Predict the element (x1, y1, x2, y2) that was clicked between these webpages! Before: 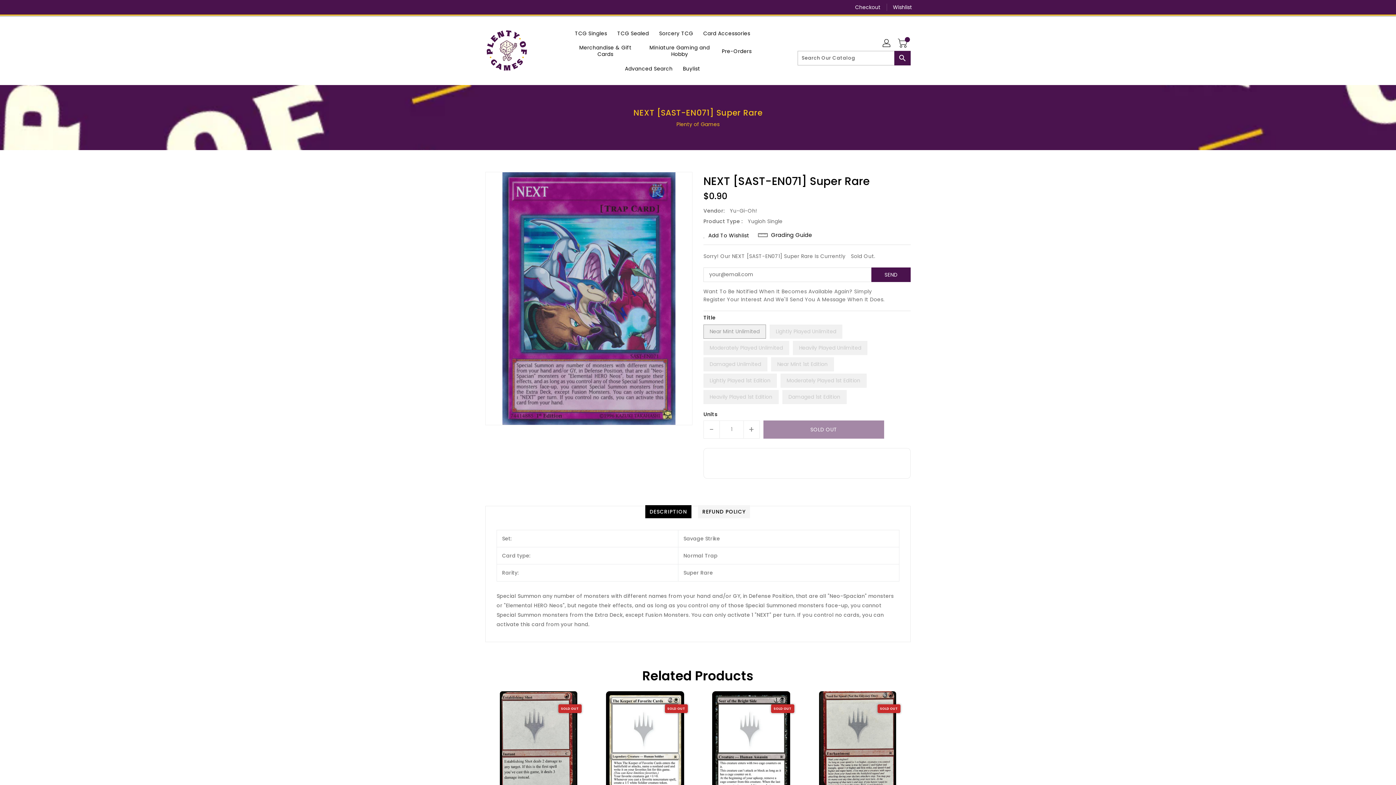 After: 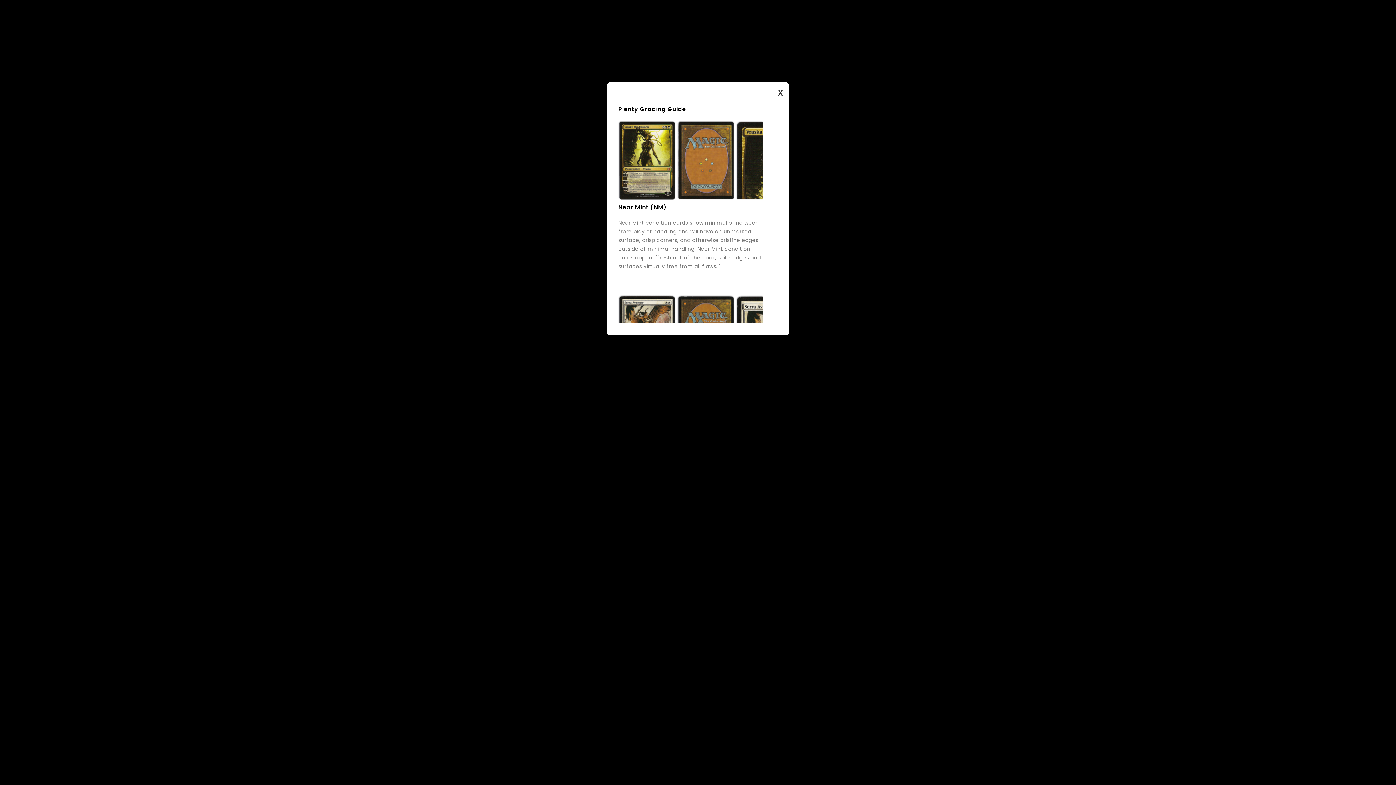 Action: bbox: (758, 231, 812, 239) label: Grading Guide